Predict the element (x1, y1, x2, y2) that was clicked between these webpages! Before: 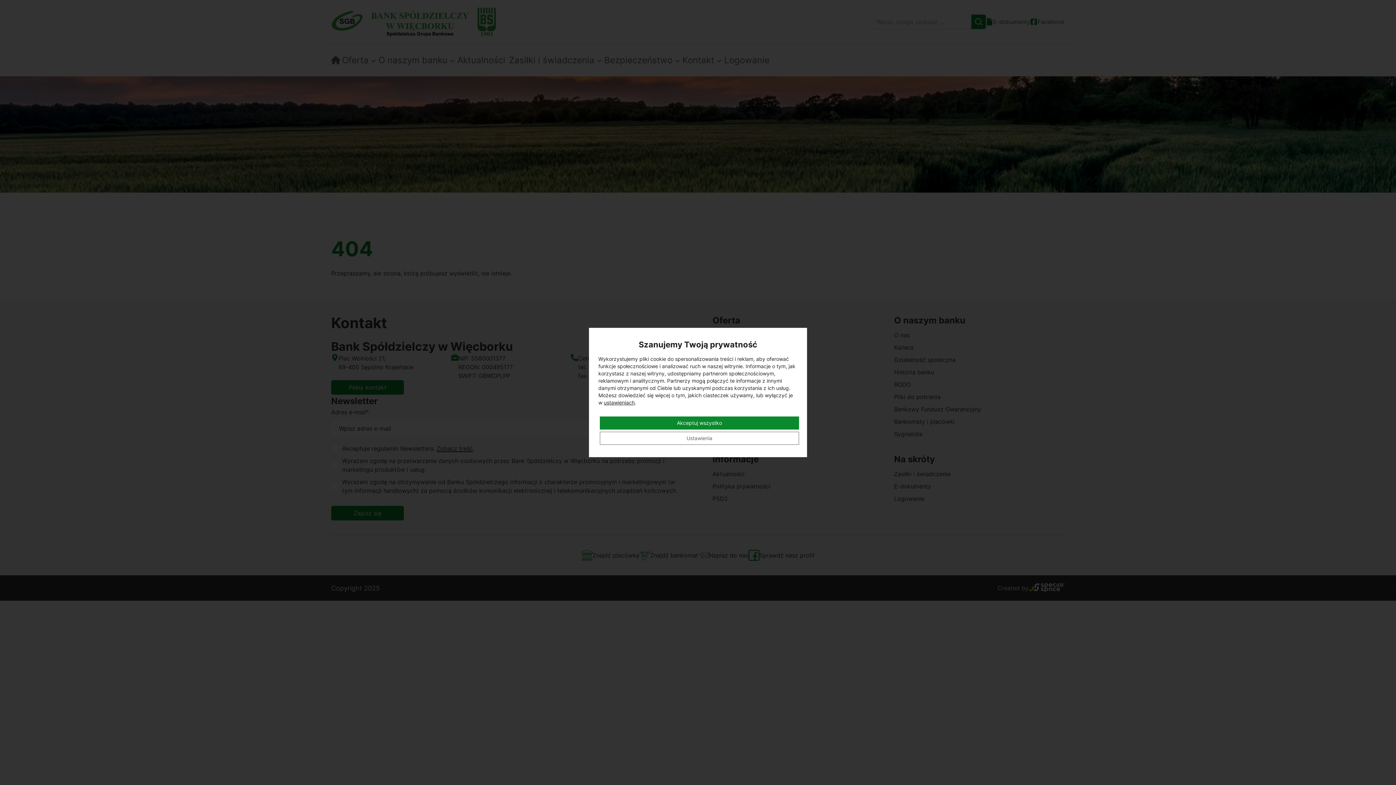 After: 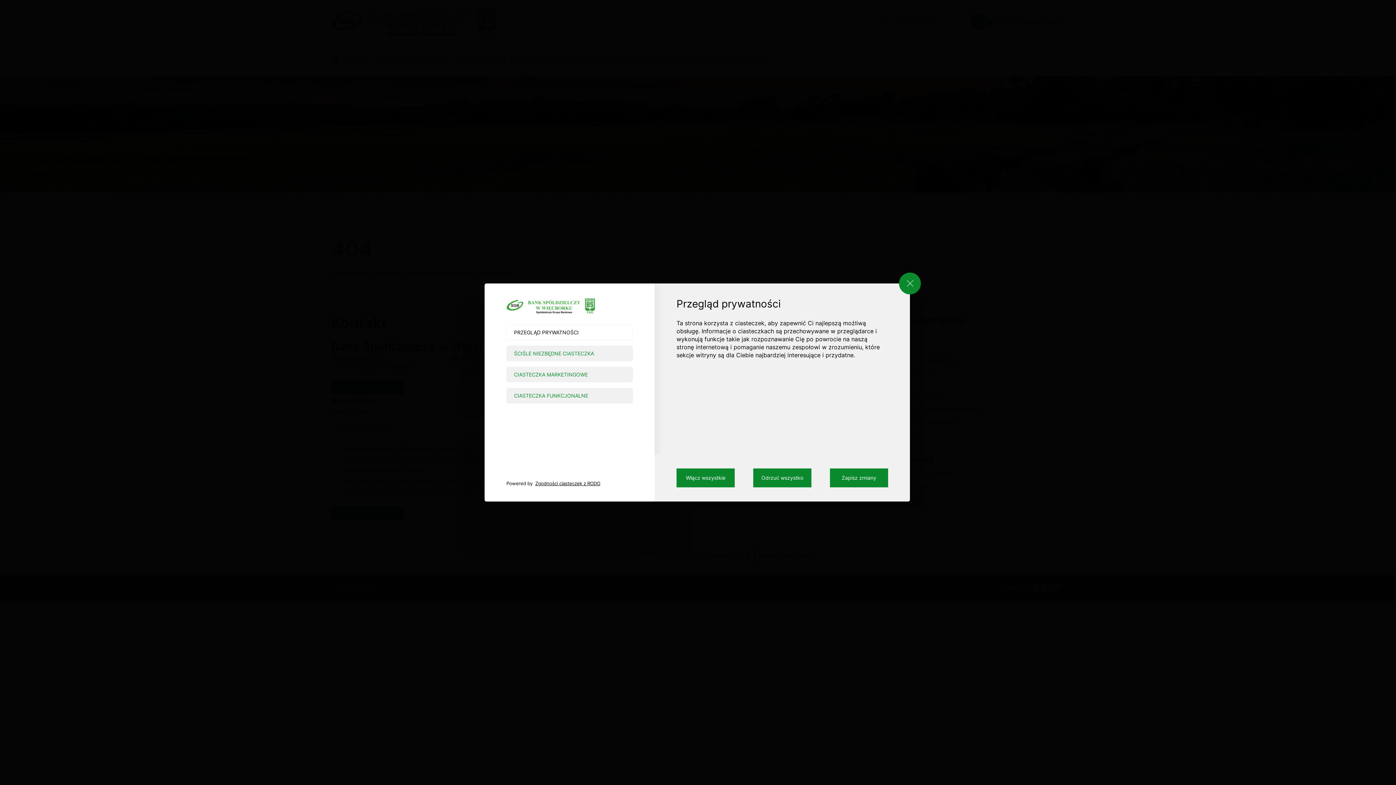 Action: bbox: (600, 432, 799, 445) label: Ustawienia